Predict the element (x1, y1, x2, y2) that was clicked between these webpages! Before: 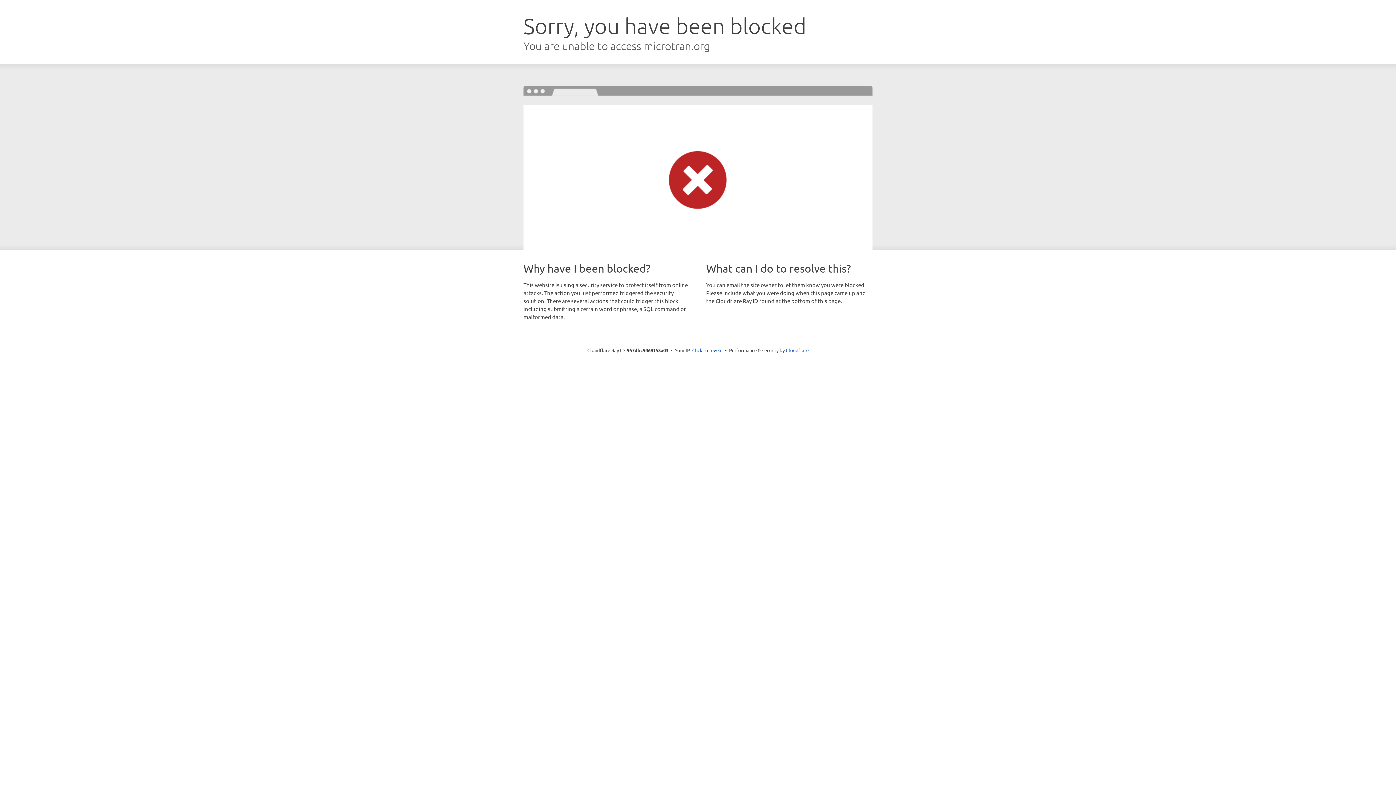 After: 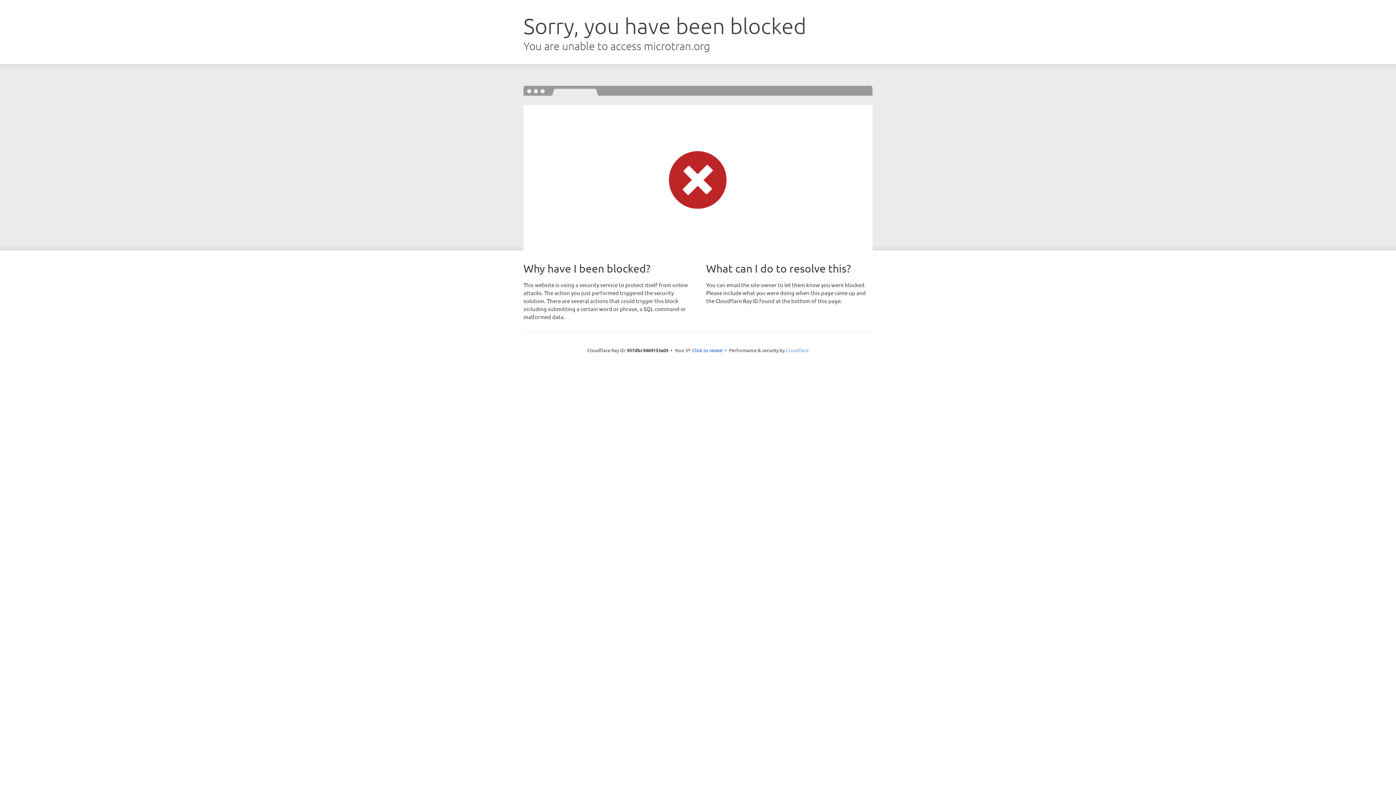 Action: bbox: (786, 347, 808, 353) label: Cloudflare